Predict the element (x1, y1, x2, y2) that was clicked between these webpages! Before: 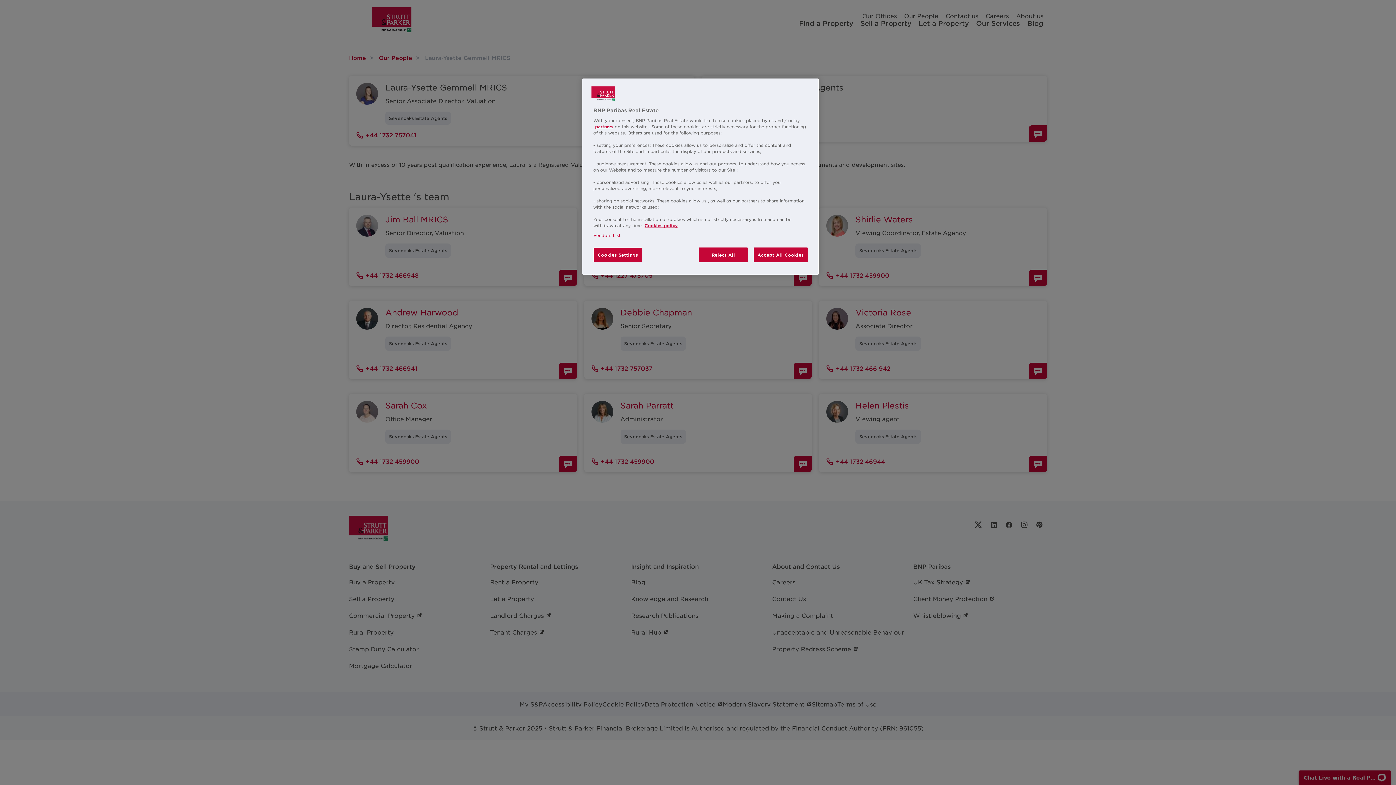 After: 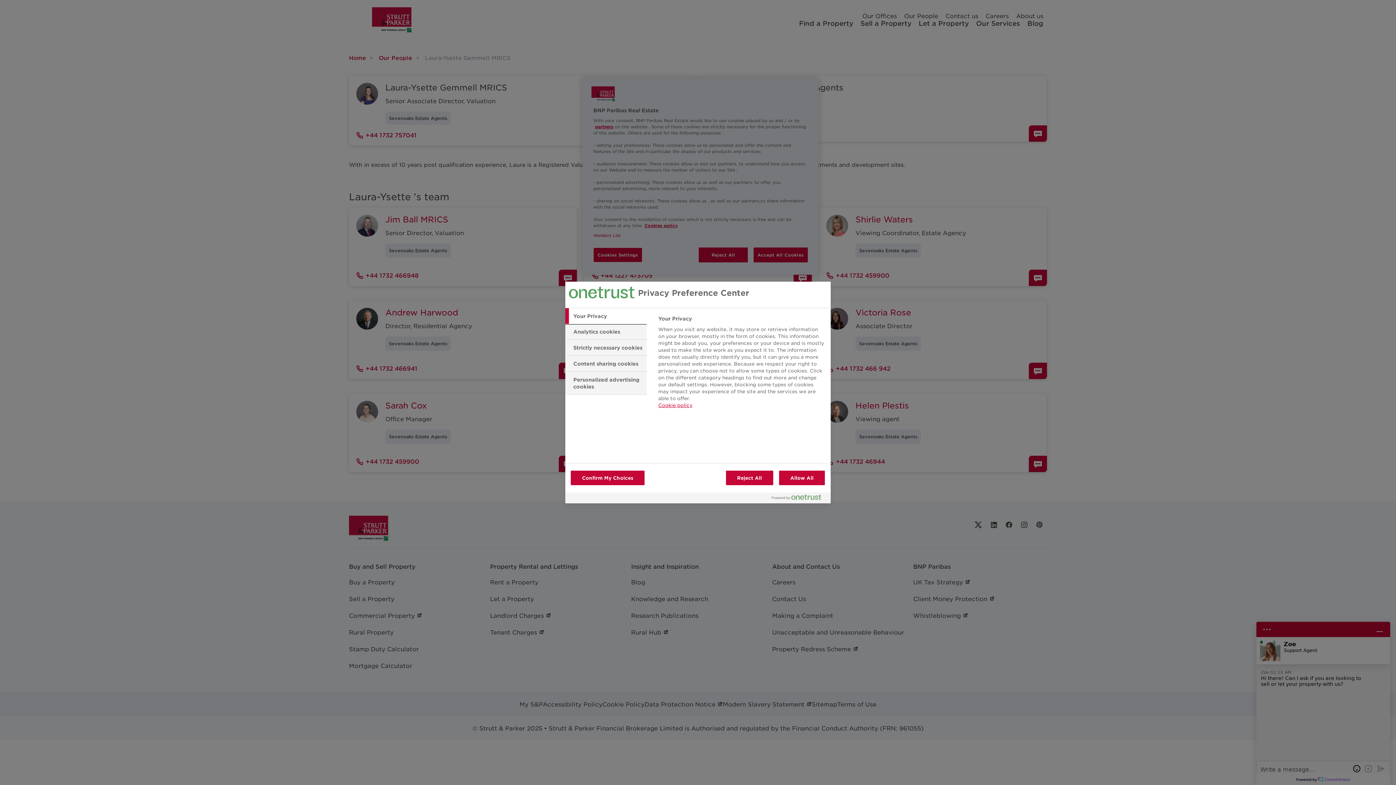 Action: label: Cookies Settings bbox: (593, 247, 642, 262)